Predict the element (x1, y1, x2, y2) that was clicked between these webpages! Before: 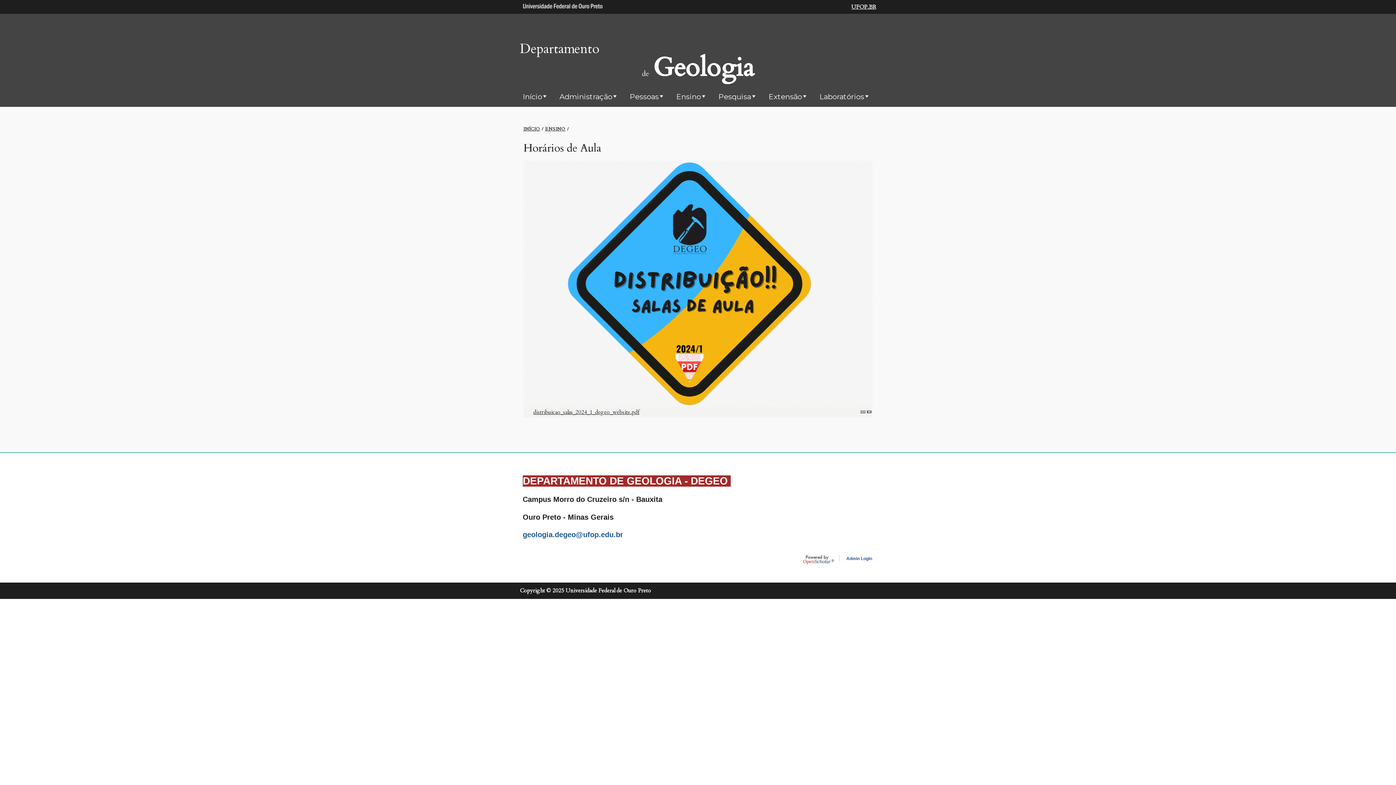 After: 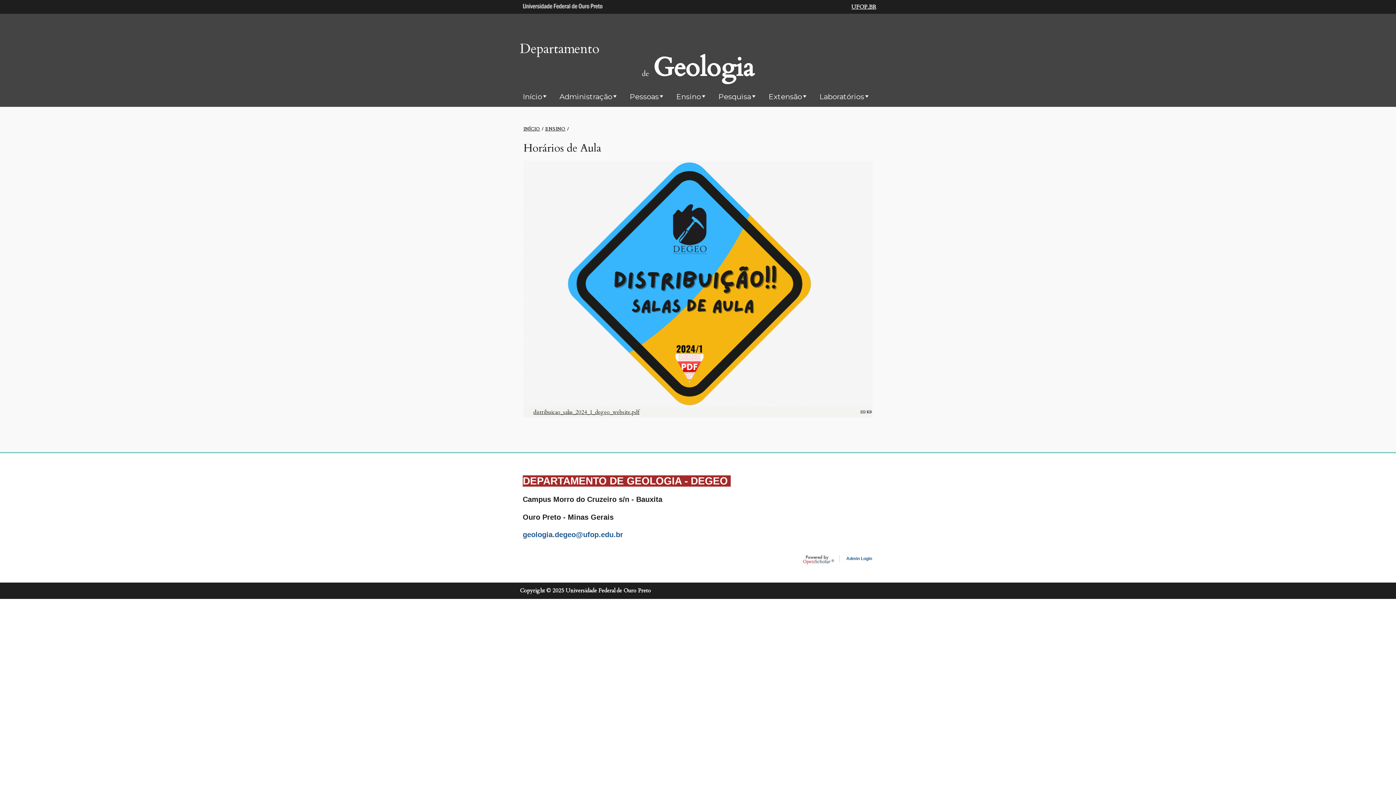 Action: bbox: (533, 408, 639, 416) label: distribuicao_salas_2024_1_degeo_website.pdf